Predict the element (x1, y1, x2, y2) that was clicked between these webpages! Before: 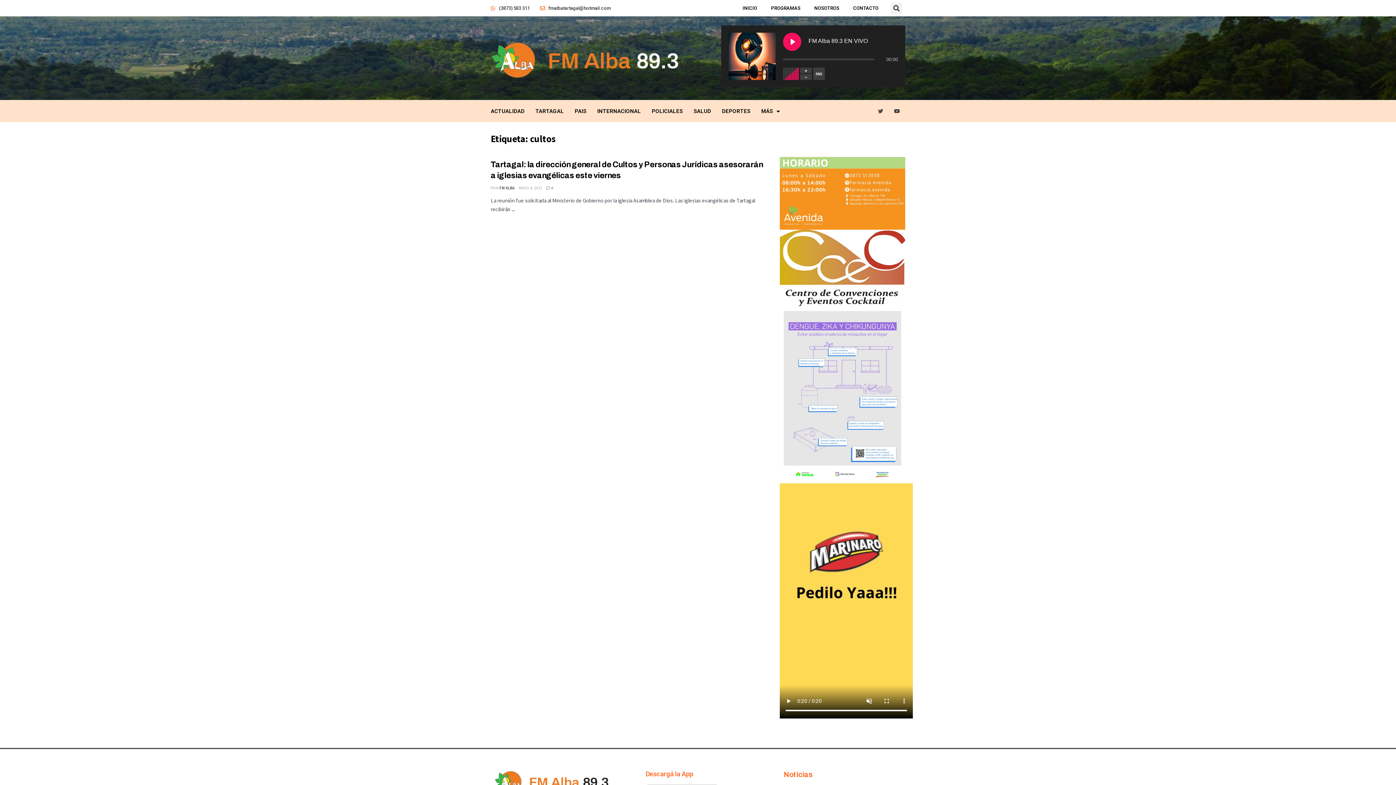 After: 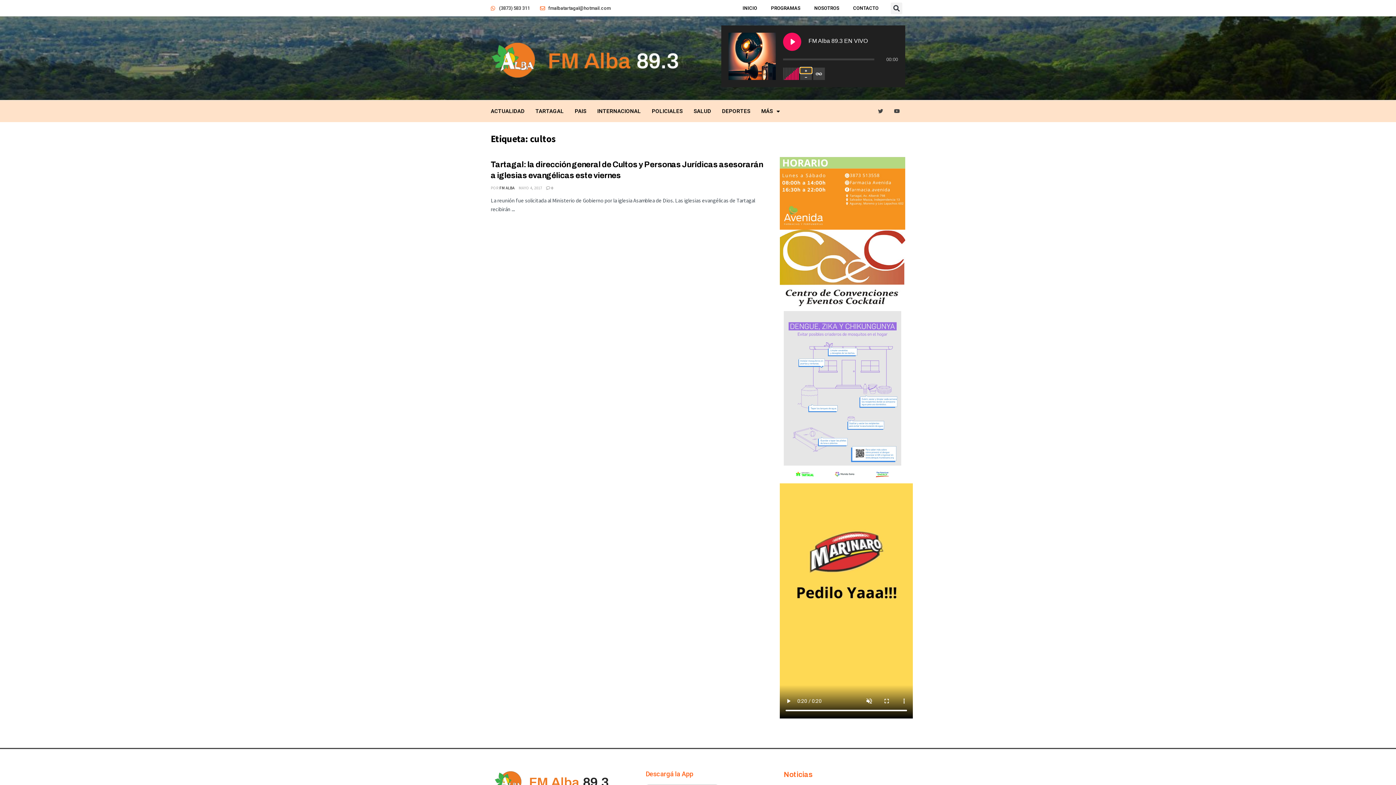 Action: bbox: (800, 67, 811, 73)